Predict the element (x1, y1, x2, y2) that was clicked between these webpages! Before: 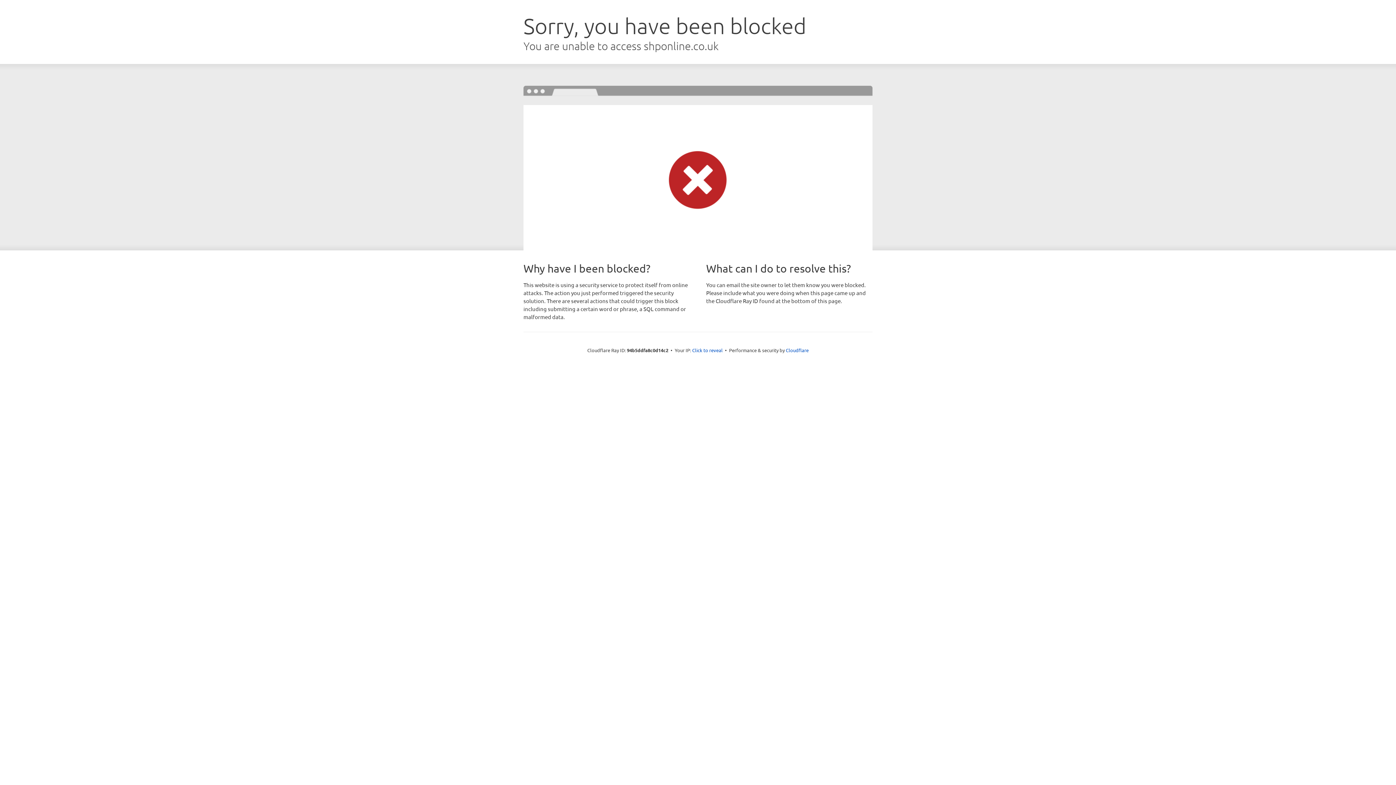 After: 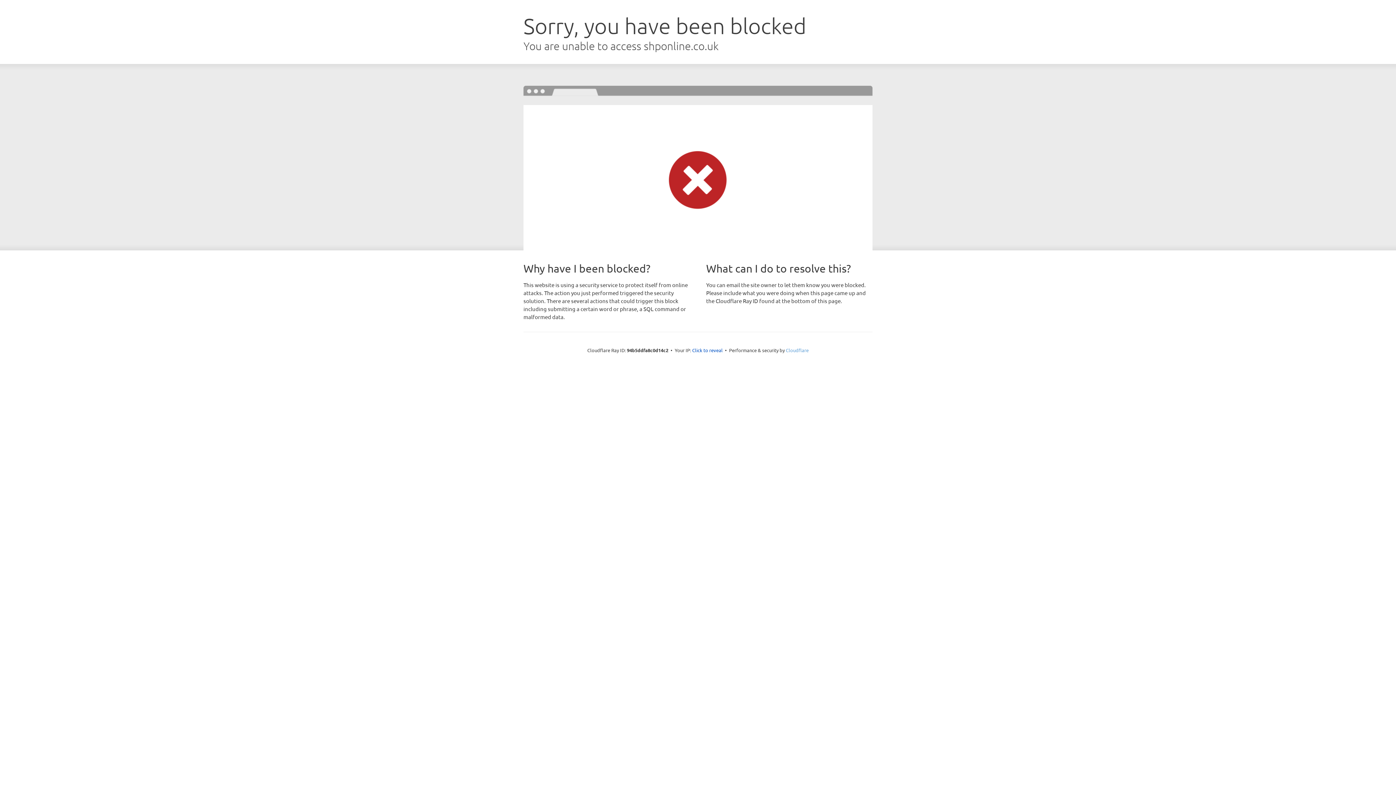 Action: bbox: (786, 347, 808, 353) label: Cloudflare